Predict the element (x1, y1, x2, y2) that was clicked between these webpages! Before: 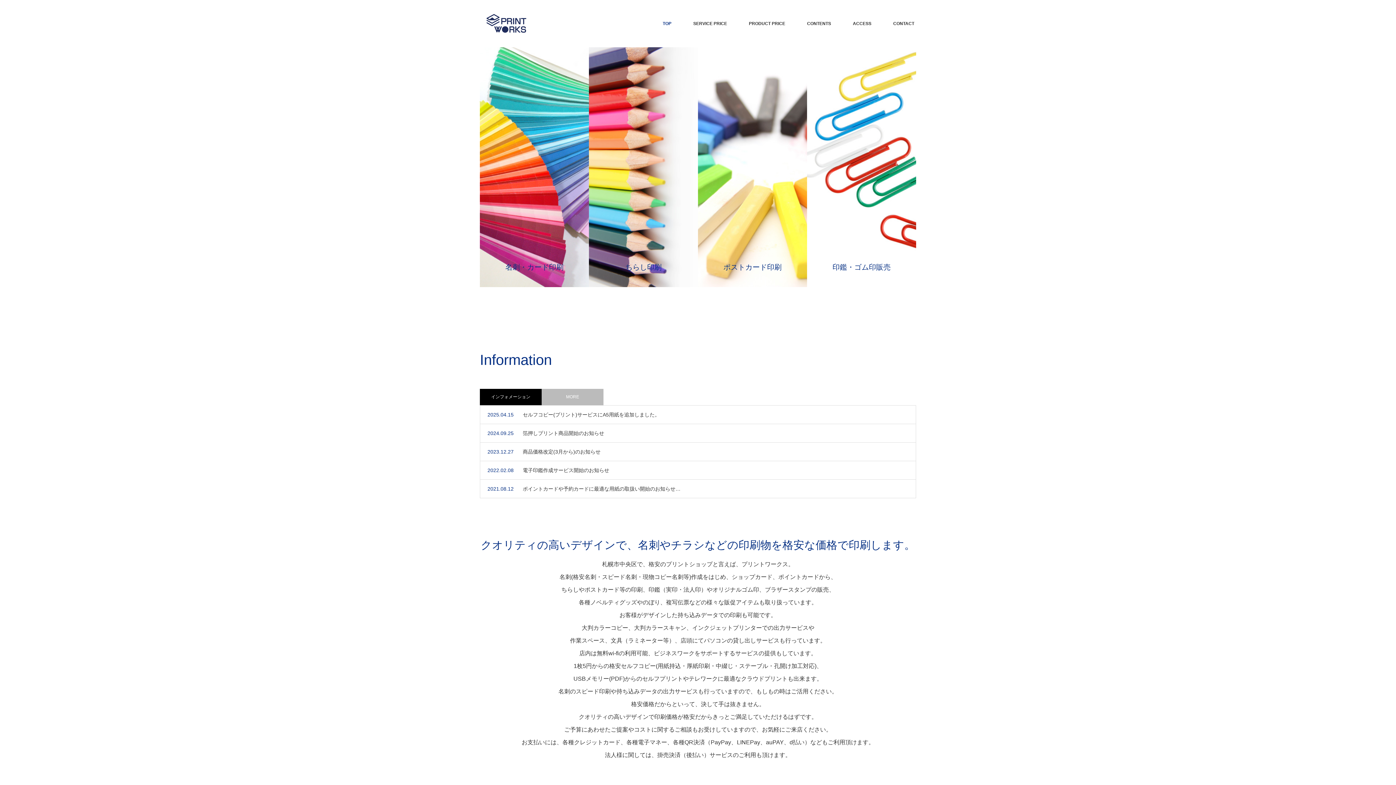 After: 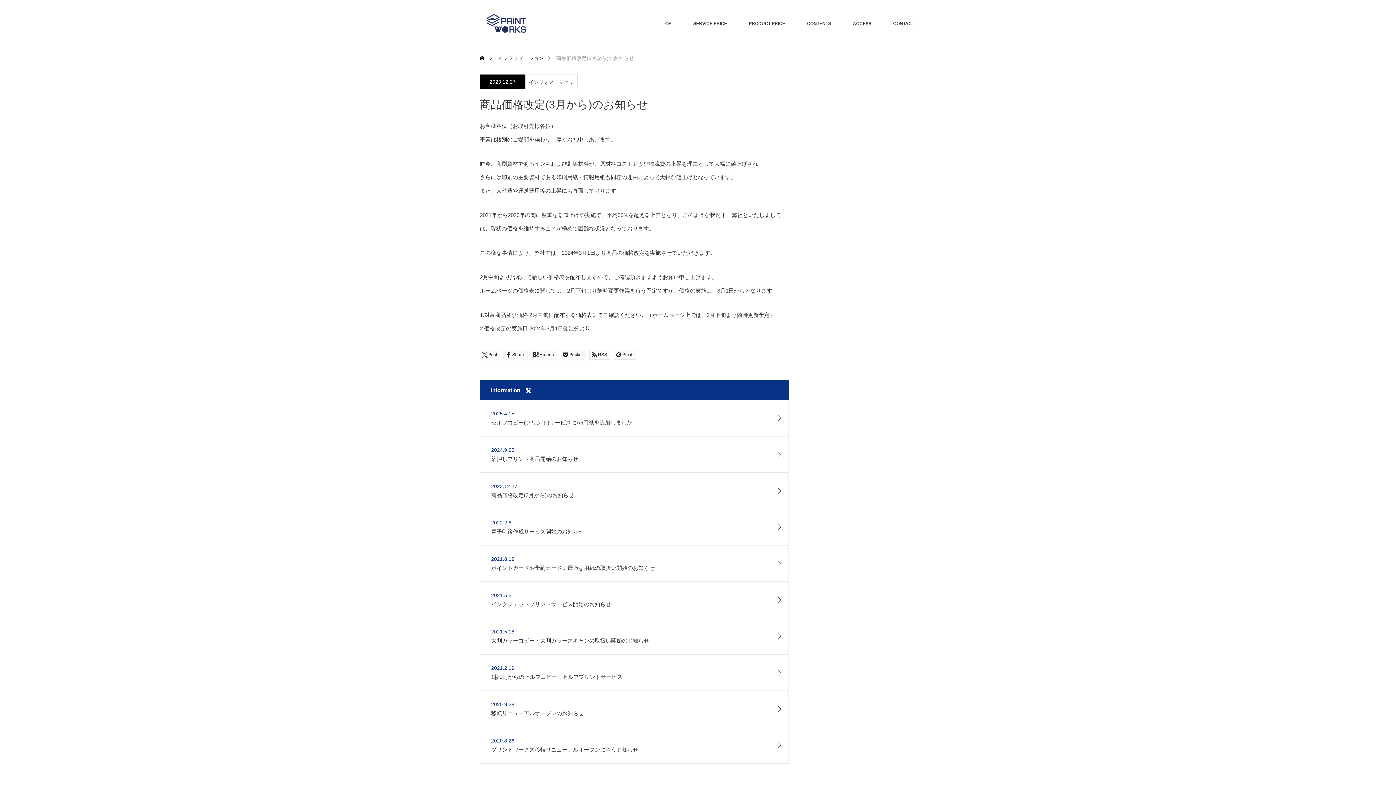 Action: bbox: (480, 442, 916, 461) label: 2023.12.27商品価格改定(3月から)のお知らせ